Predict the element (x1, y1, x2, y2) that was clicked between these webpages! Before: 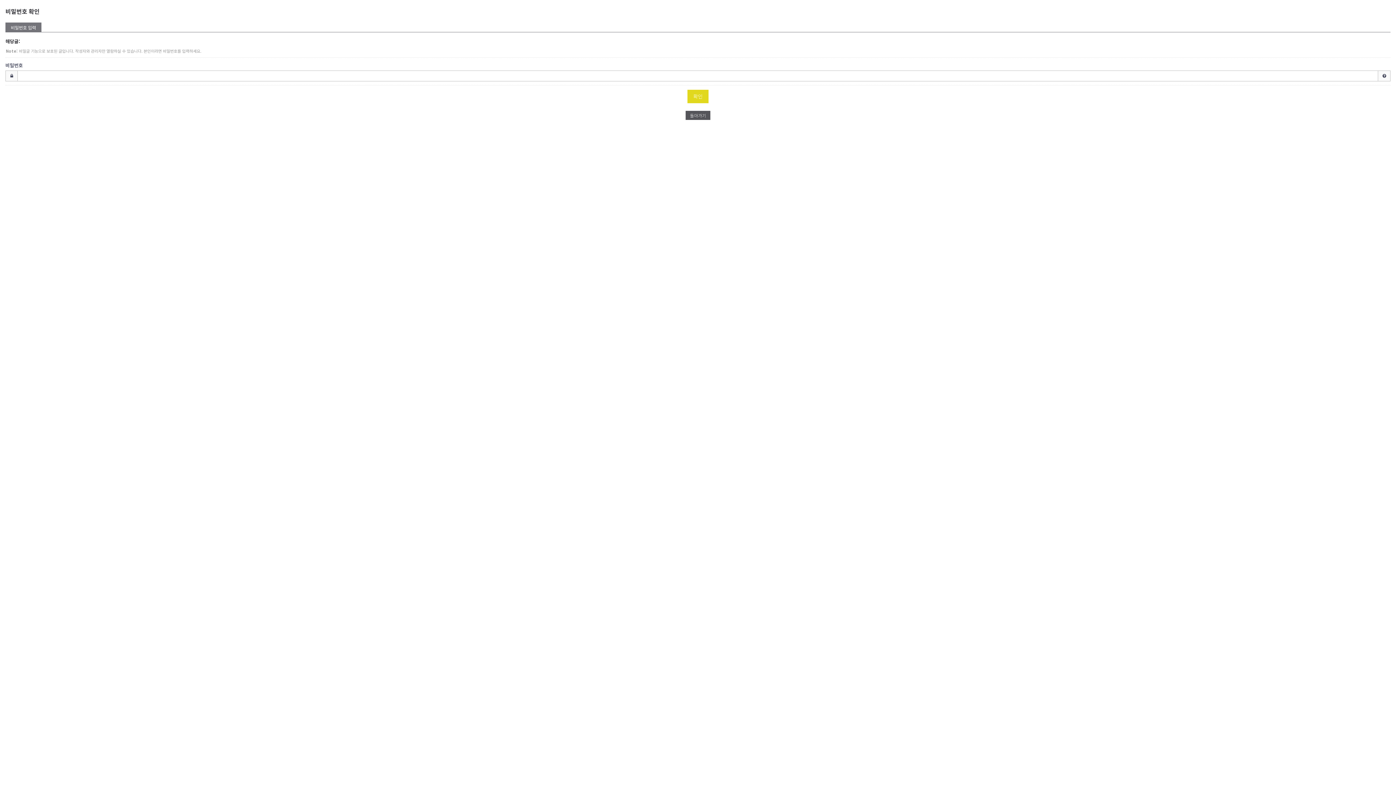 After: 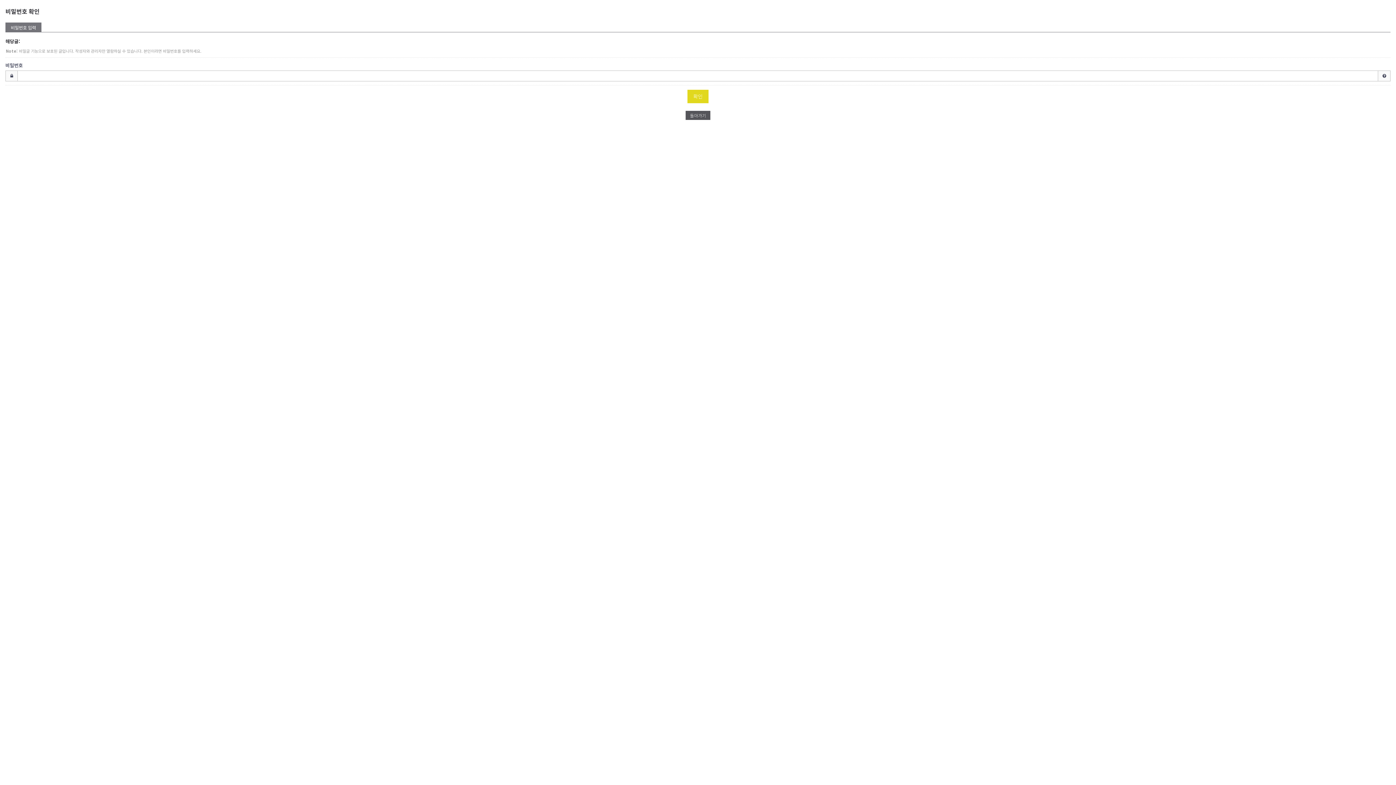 Action: label: 비밀번호 입력 bbox: (5, 22, 41, 32)